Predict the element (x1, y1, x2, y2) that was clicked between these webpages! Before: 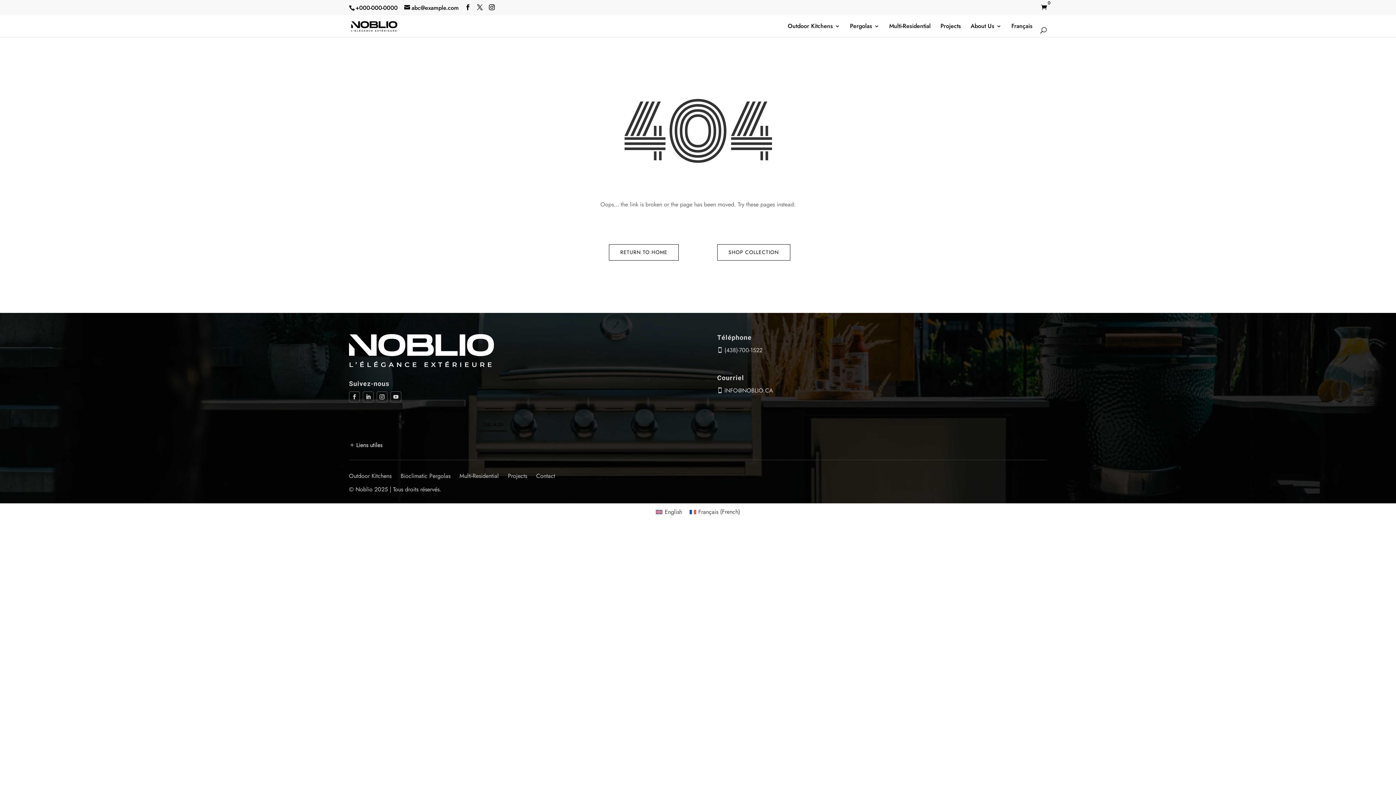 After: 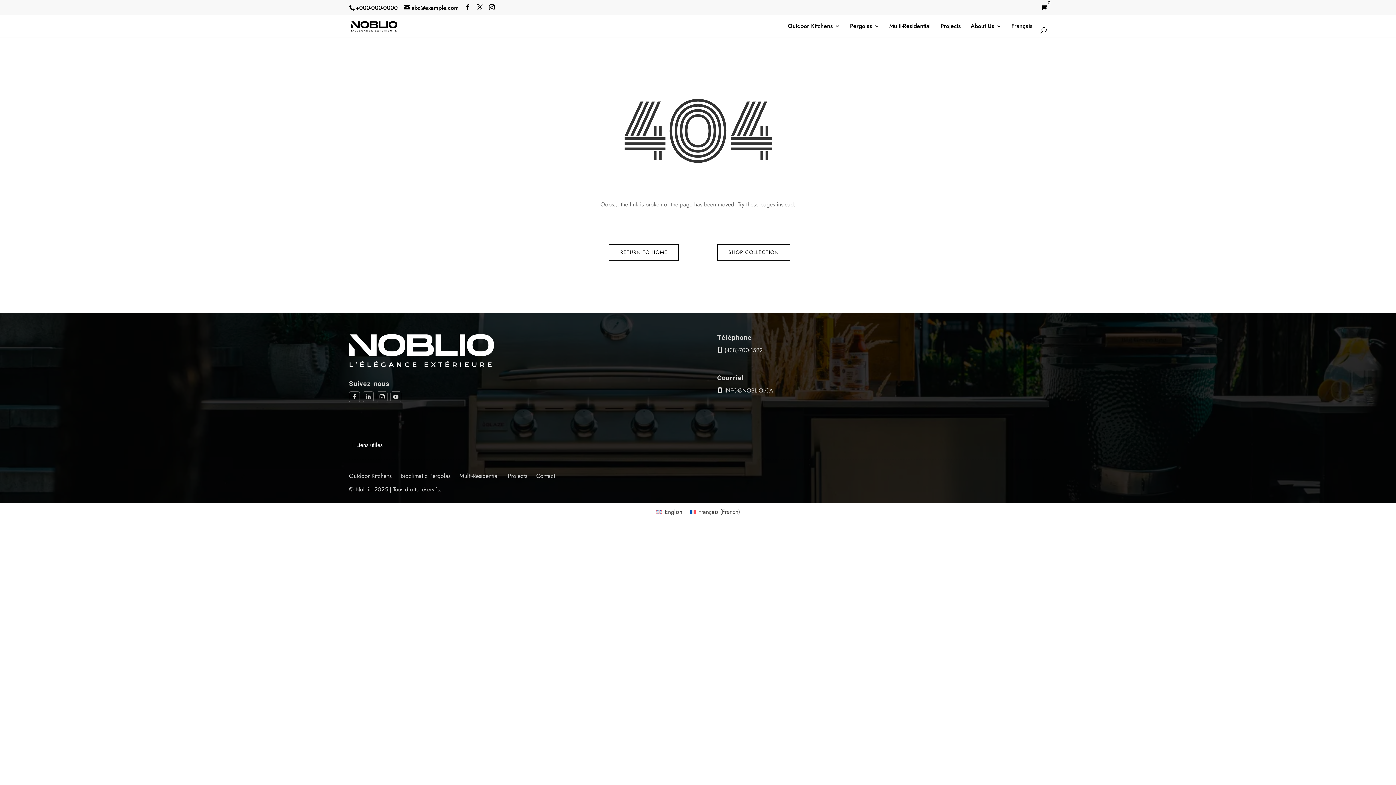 Action: bbox: (724, 345, 762, 355) label: (438)-700-1522